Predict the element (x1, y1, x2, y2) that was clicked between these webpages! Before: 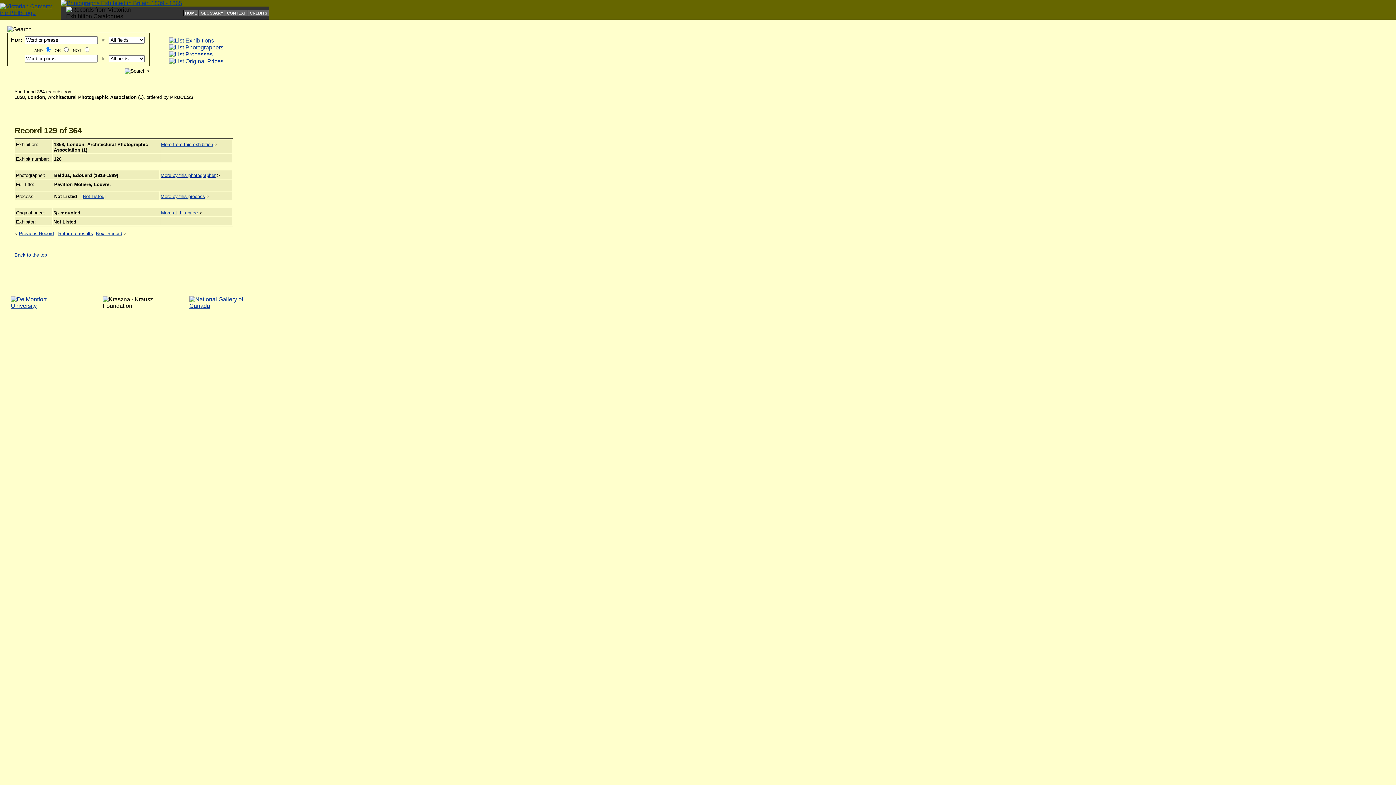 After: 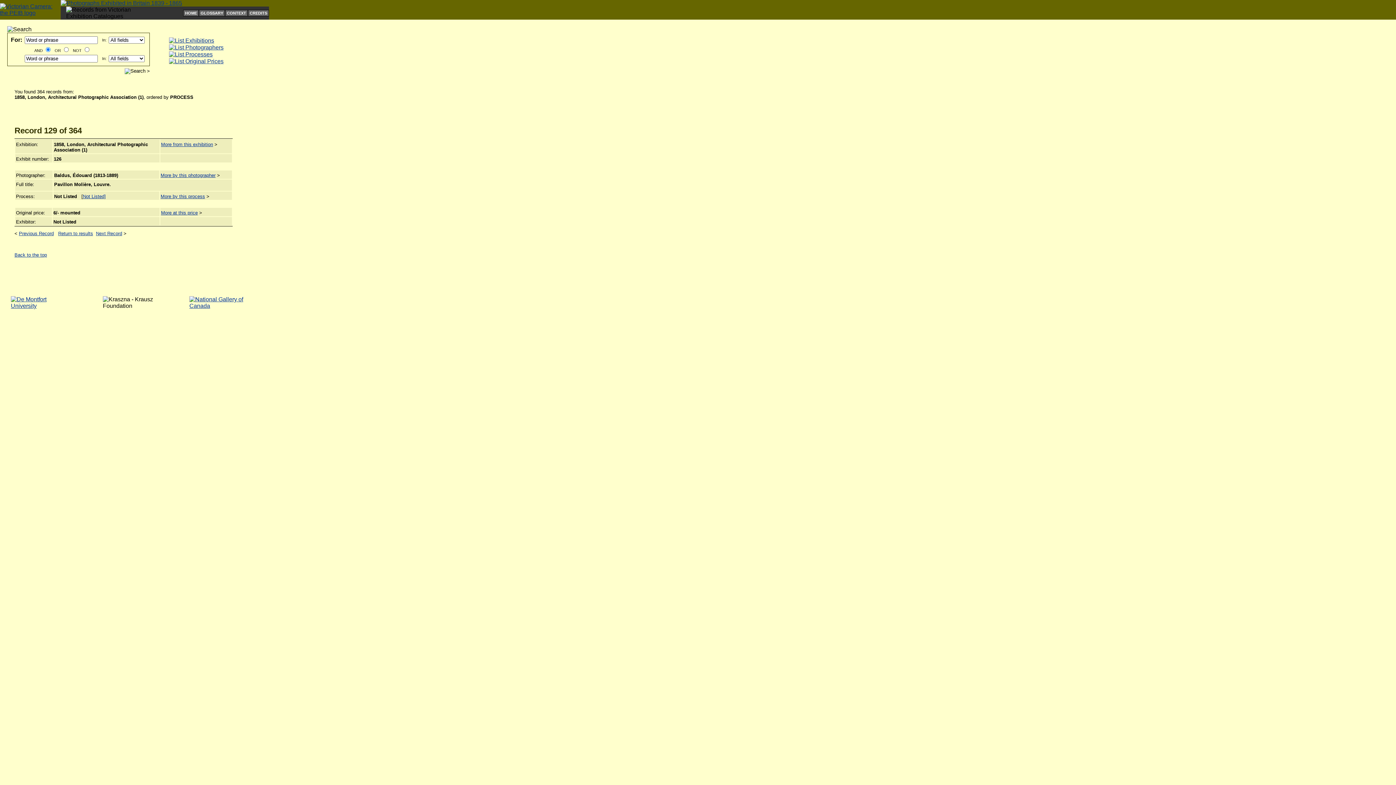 Action: label: Back to the top bbox: (14, 252, 46, 257)